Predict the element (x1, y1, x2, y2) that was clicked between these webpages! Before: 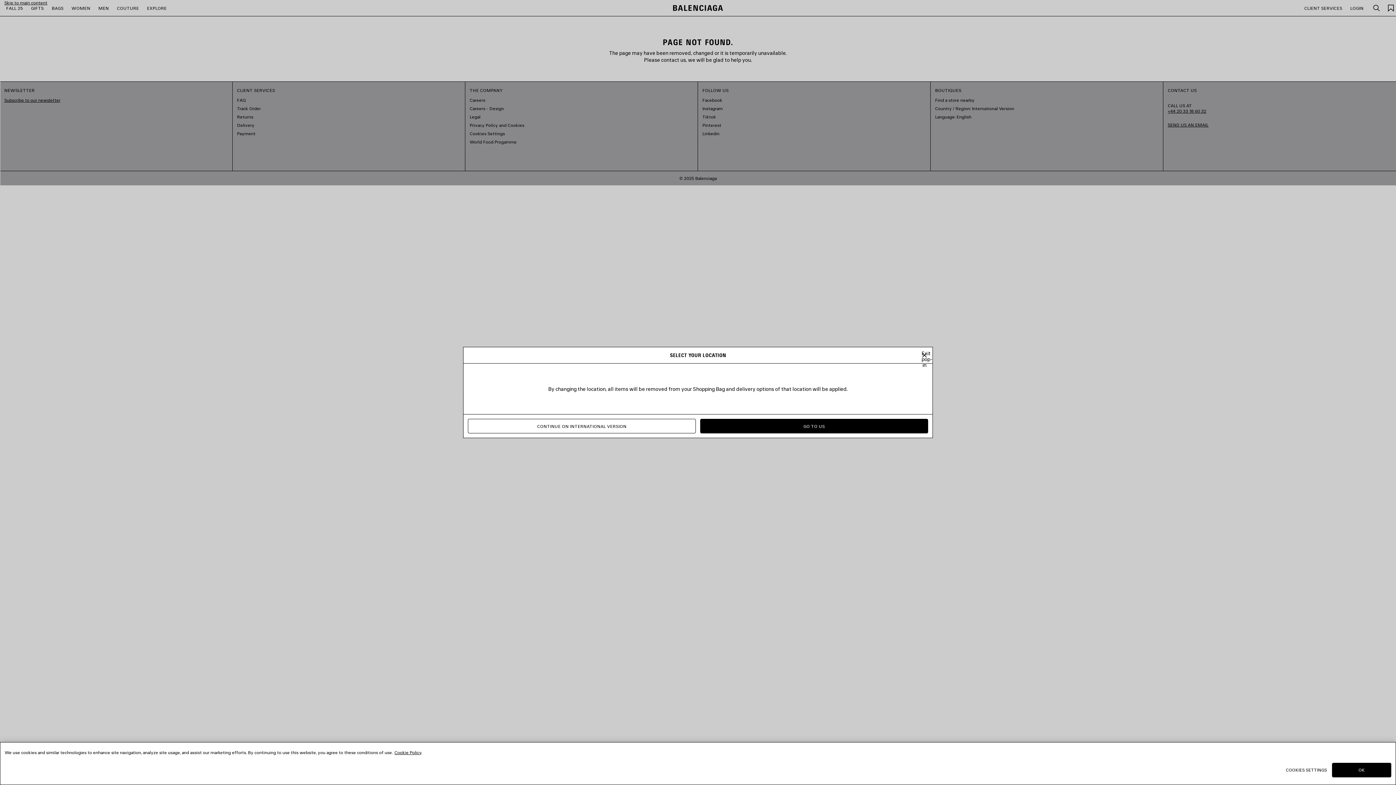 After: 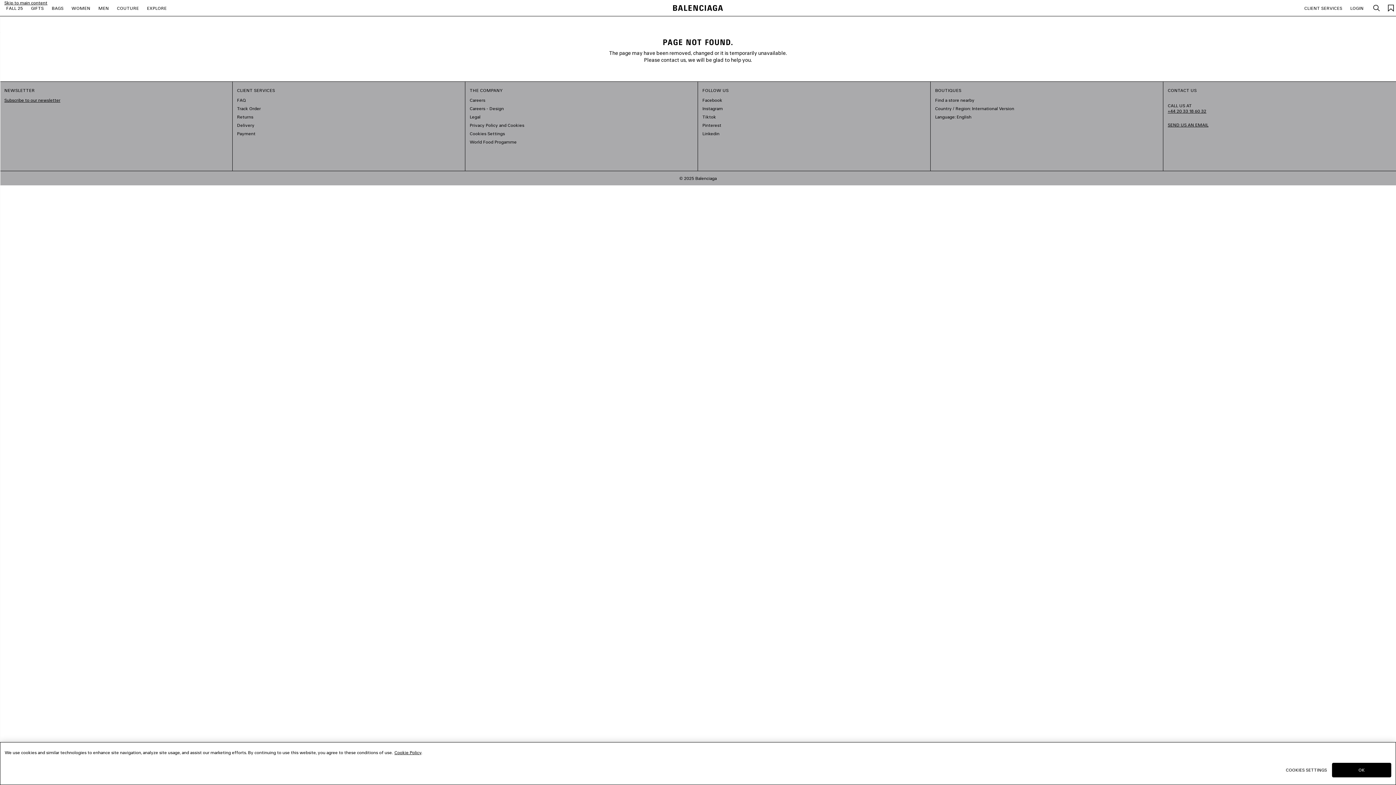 Action: label: Exit pop-in bbox: (919, 350, 929, 360)